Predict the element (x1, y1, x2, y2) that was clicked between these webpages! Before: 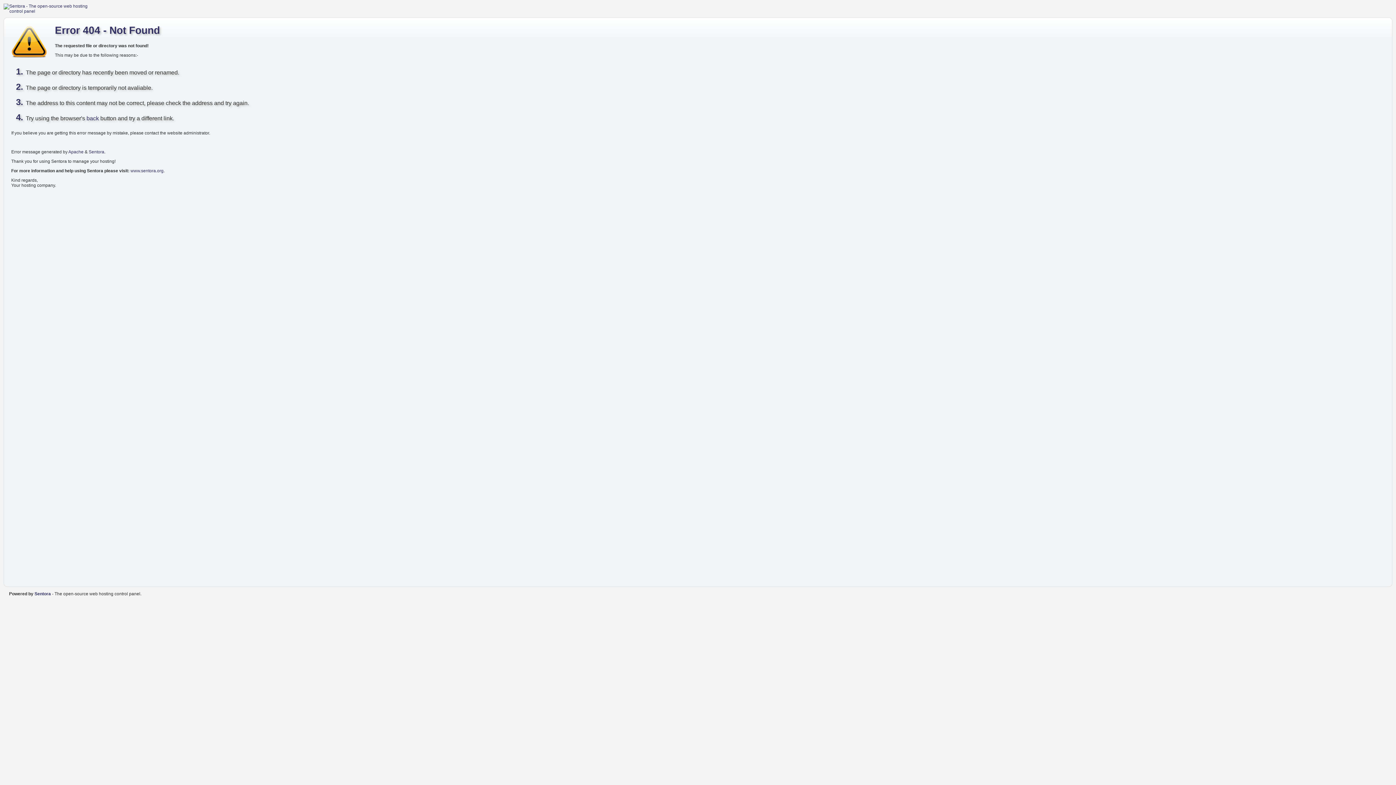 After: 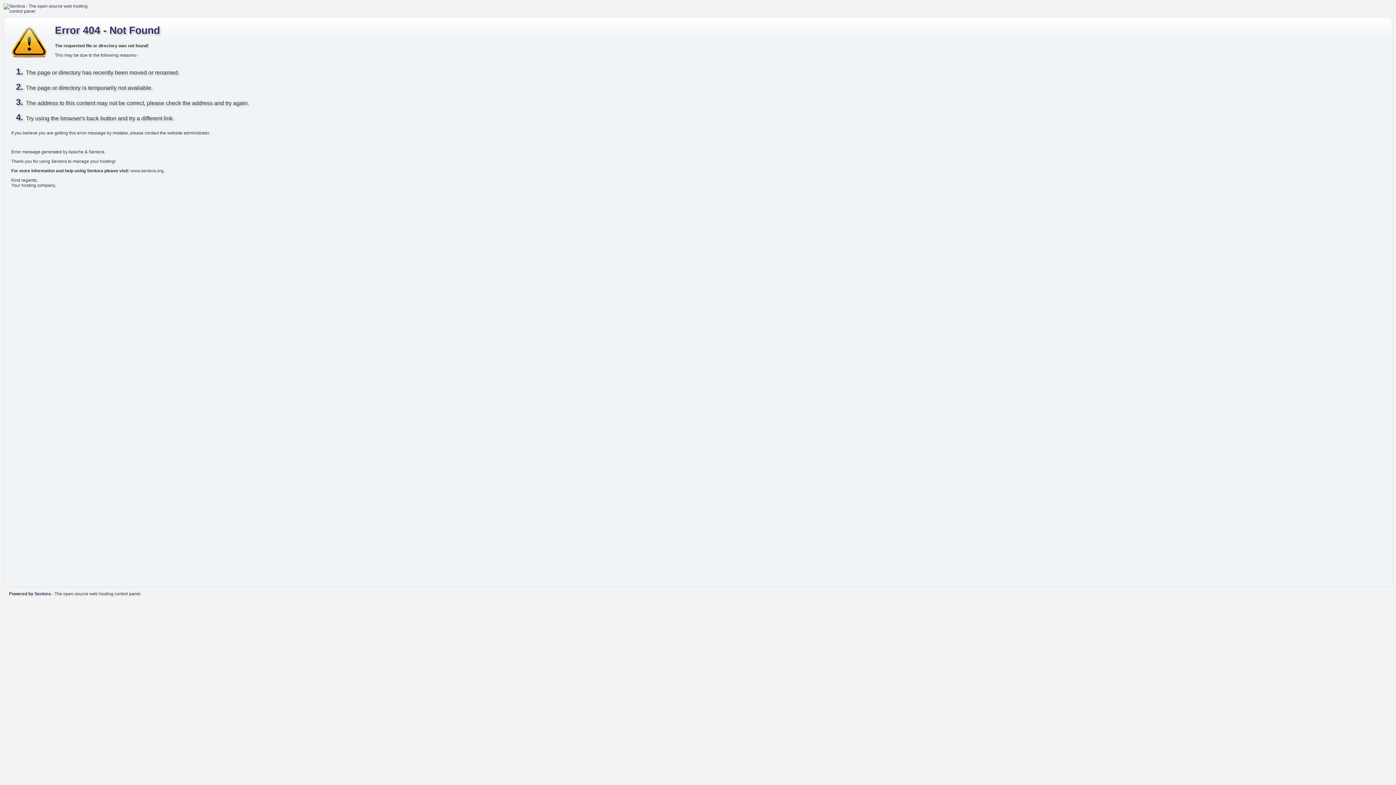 Action: label: www.sentora.org bbox: (130, 168, 163, 173)